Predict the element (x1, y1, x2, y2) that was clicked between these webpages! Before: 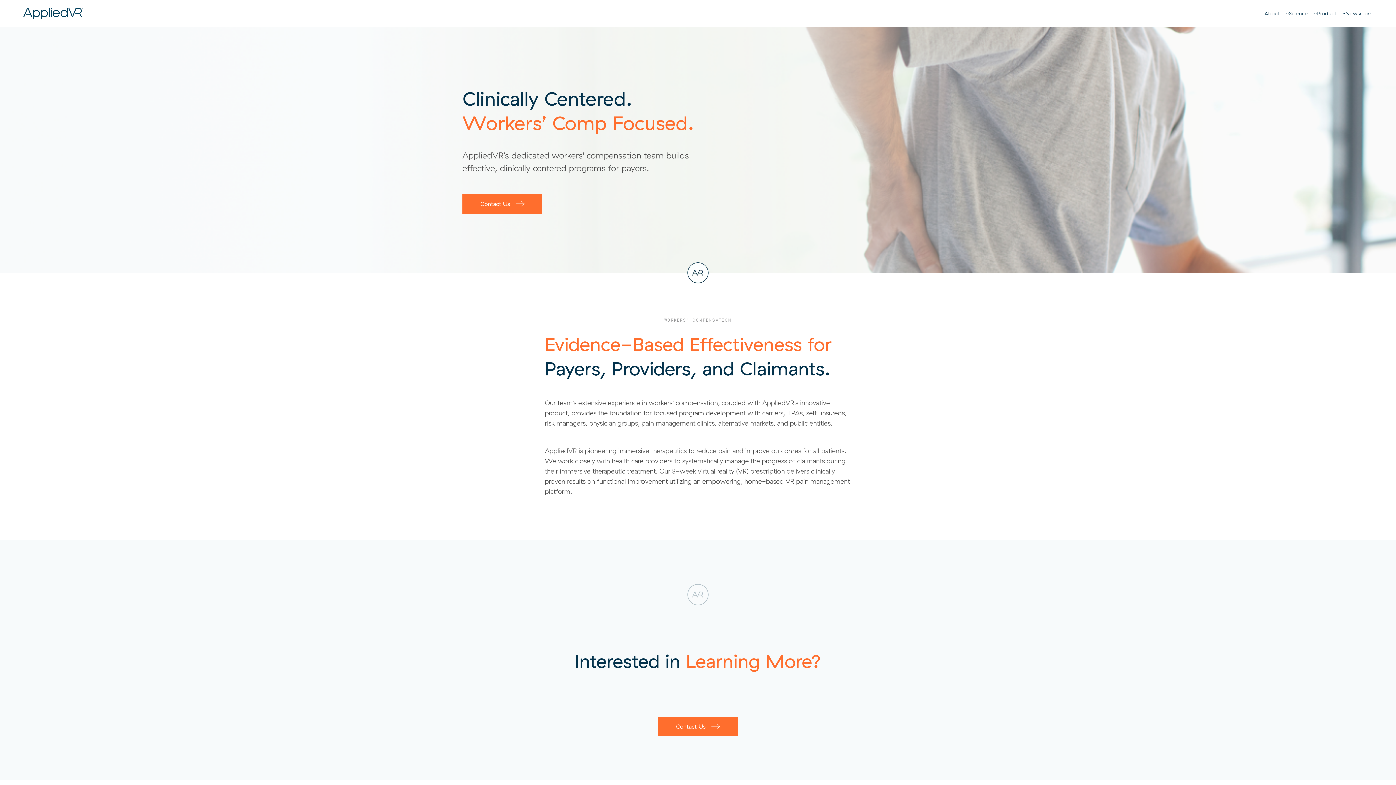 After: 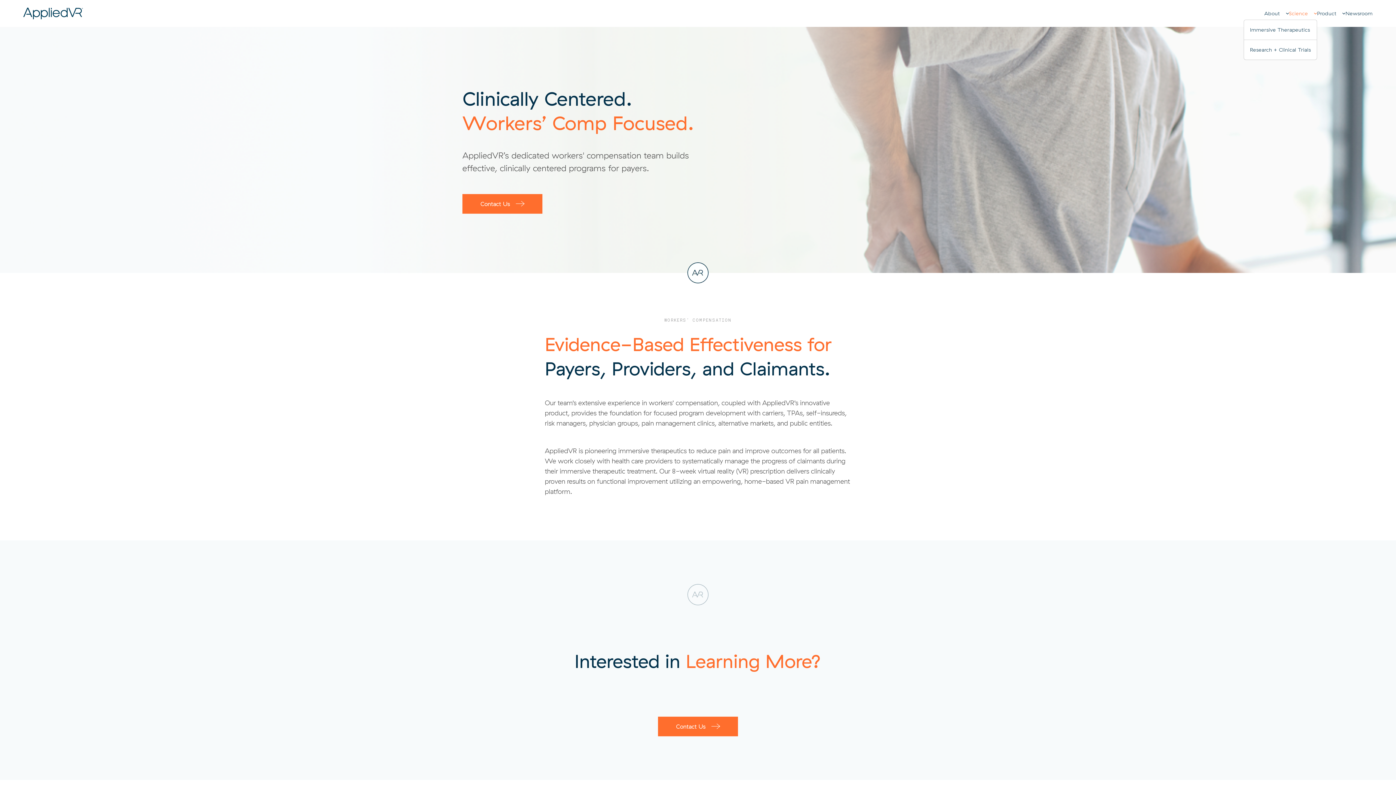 Action: bbox: (1289, 8, 1317, 18) label: Science